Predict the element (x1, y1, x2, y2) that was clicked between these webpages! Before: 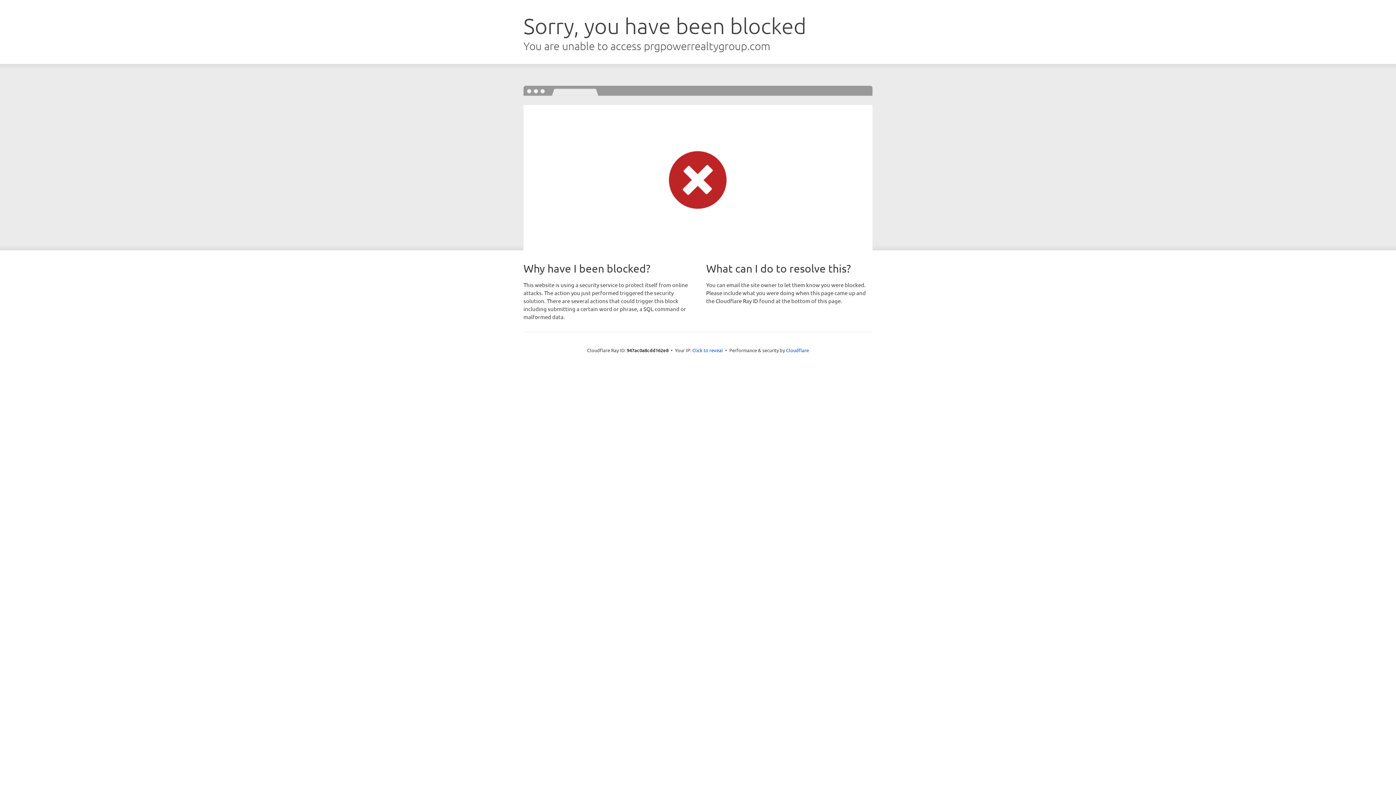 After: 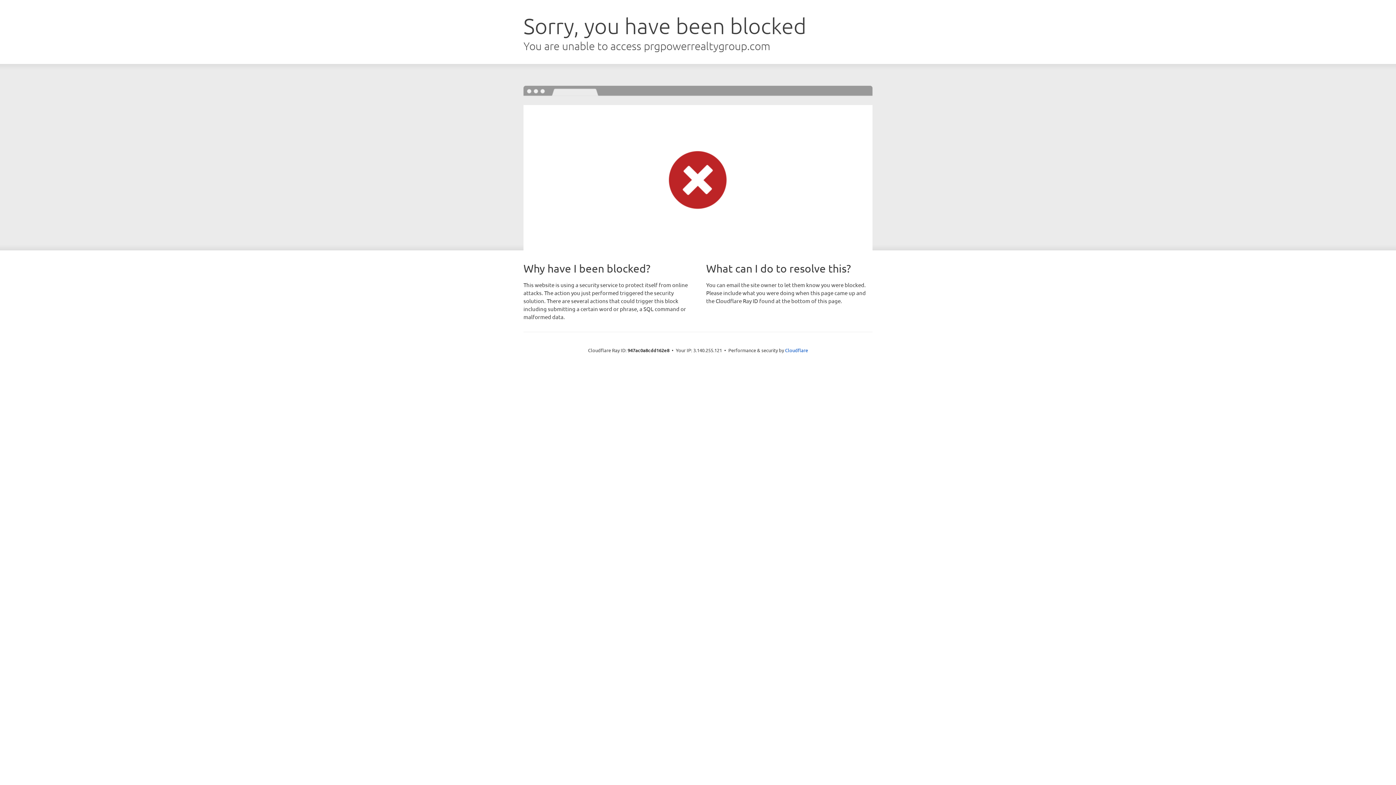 Action: bbox: (692, 346, 723, 353) label: Click to reveal